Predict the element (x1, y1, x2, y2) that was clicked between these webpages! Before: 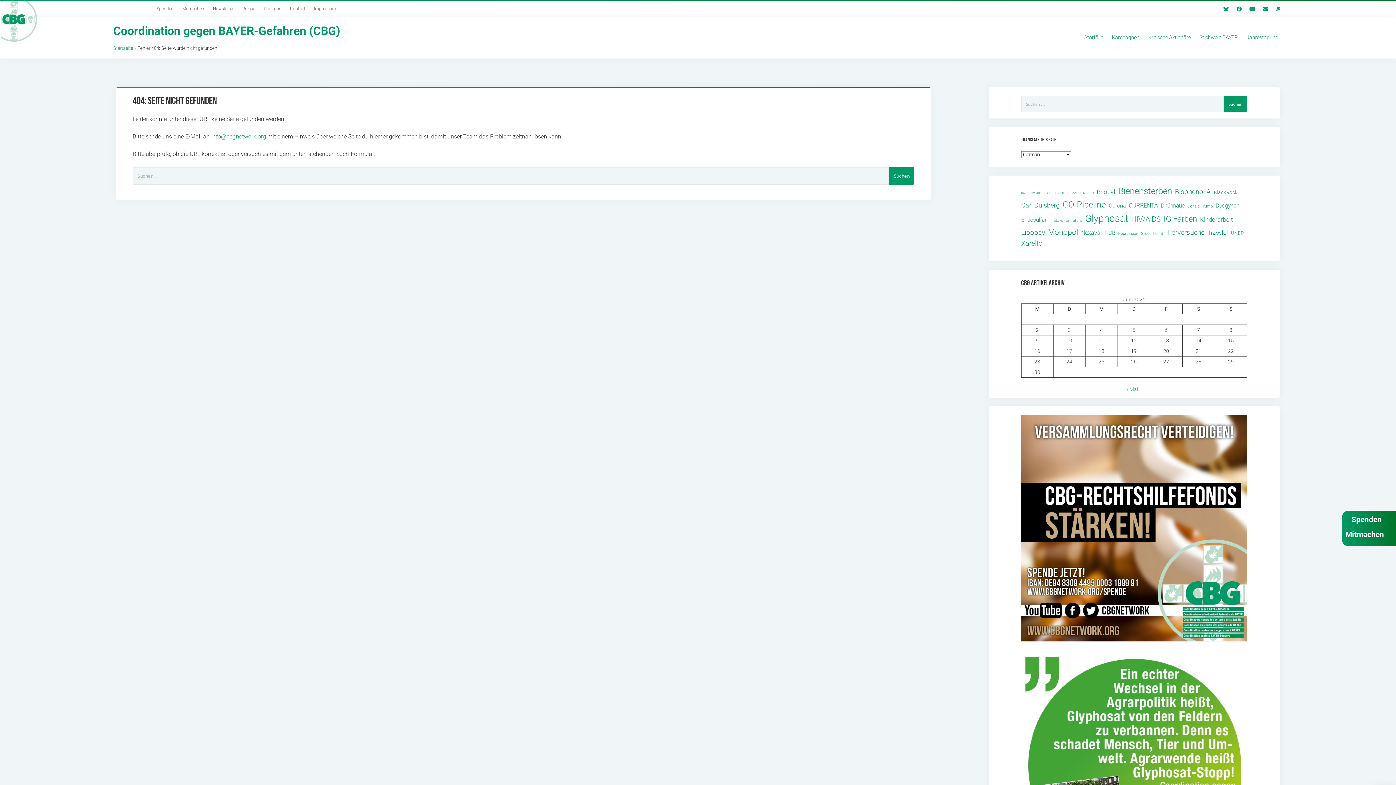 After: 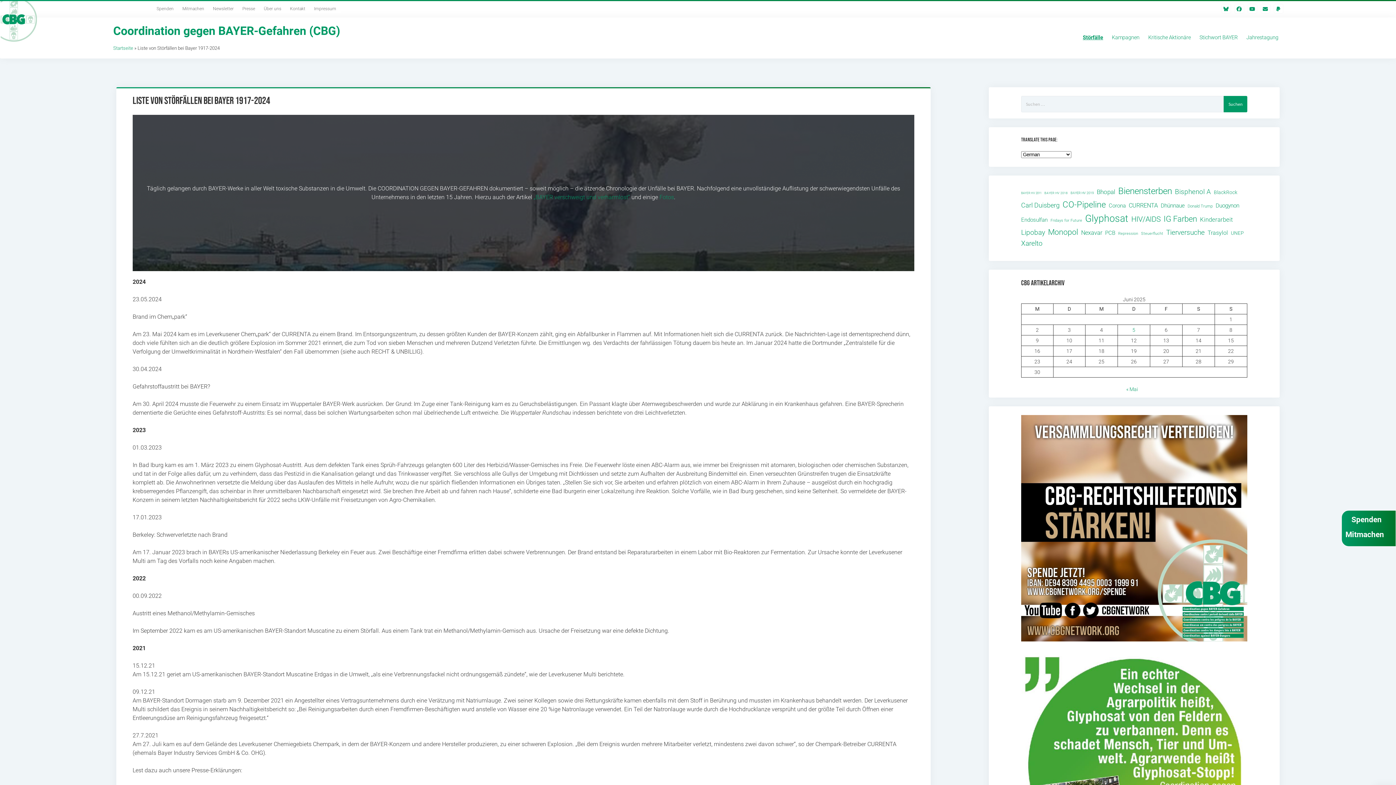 Action: label: Störfälle bbox: (1080, 30, 1107, 45)